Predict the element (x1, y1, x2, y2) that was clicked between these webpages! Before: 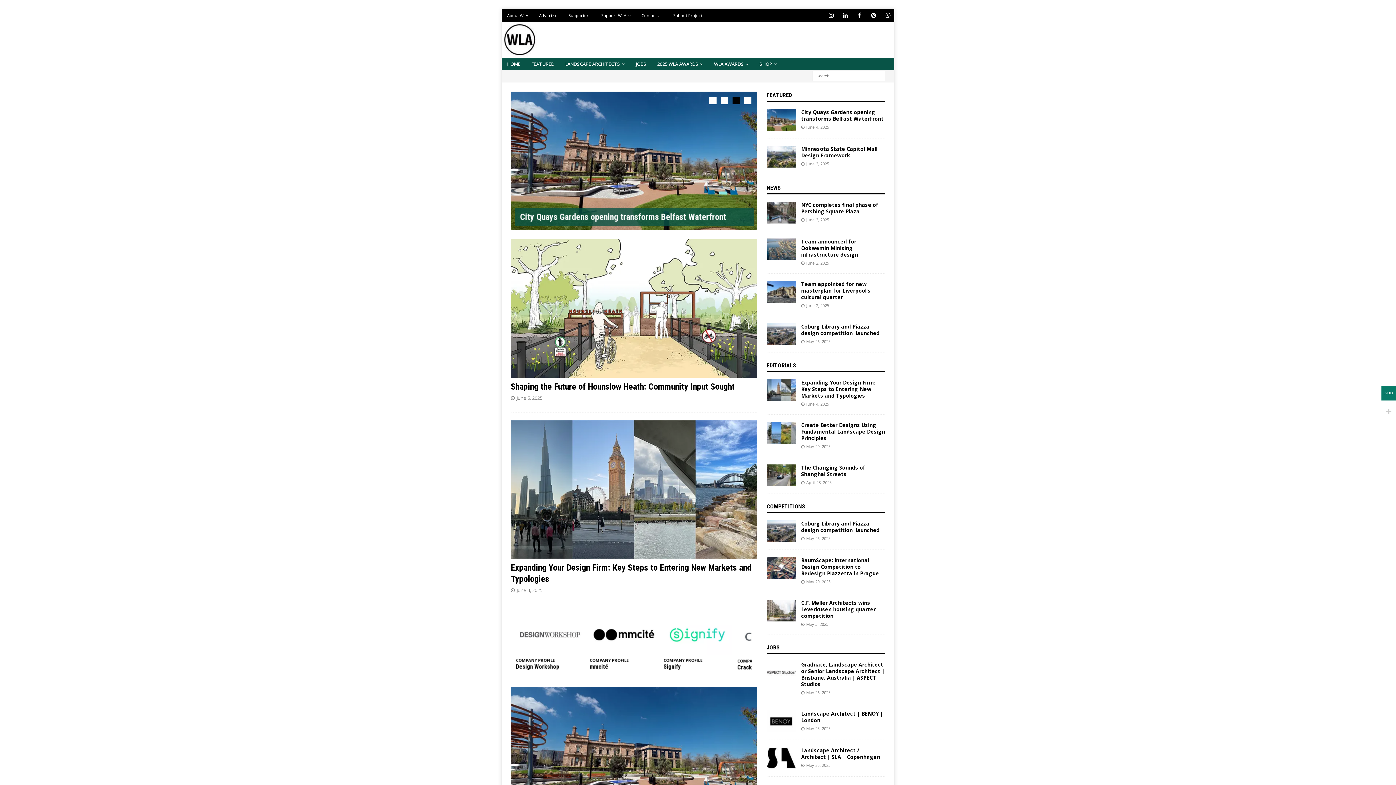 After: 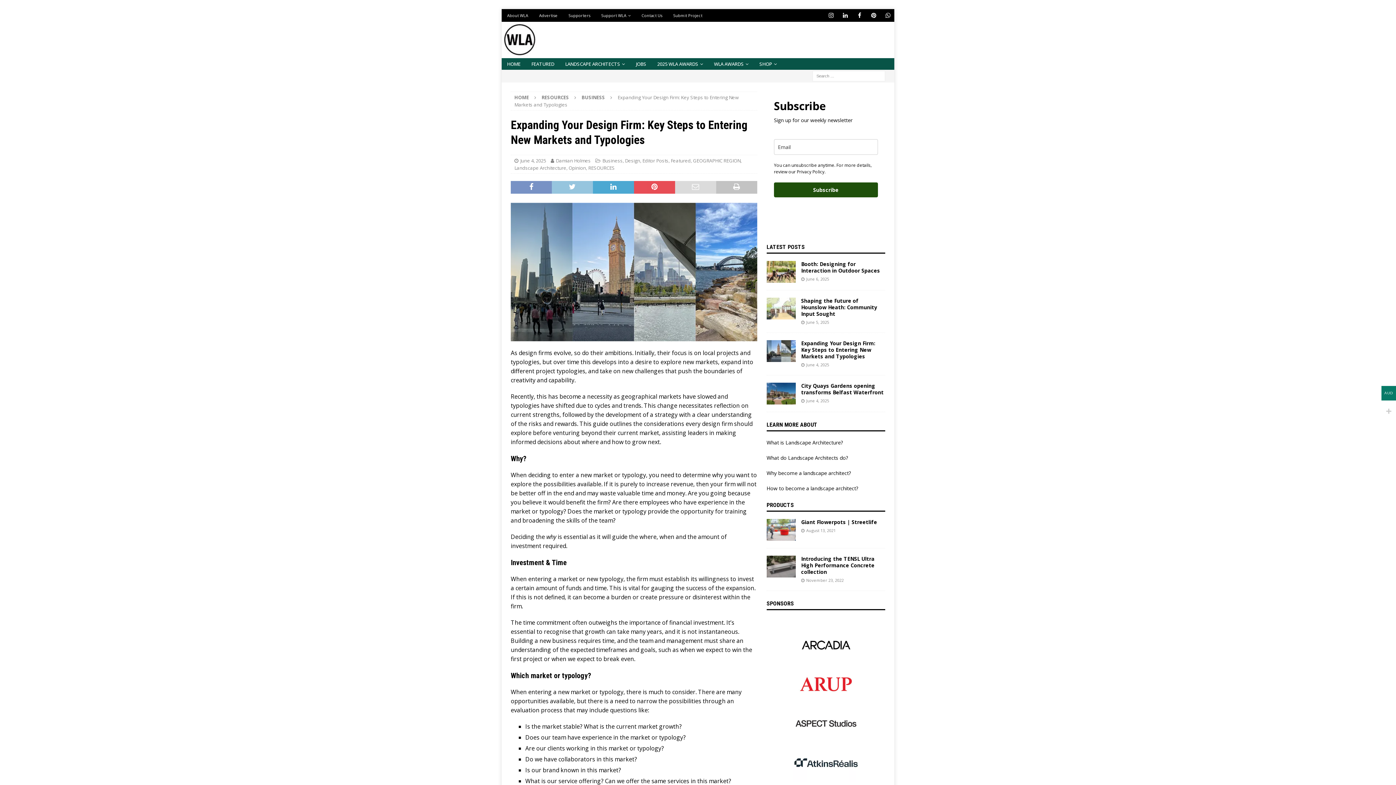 Action: bbox: (510, 420, 757, 558)